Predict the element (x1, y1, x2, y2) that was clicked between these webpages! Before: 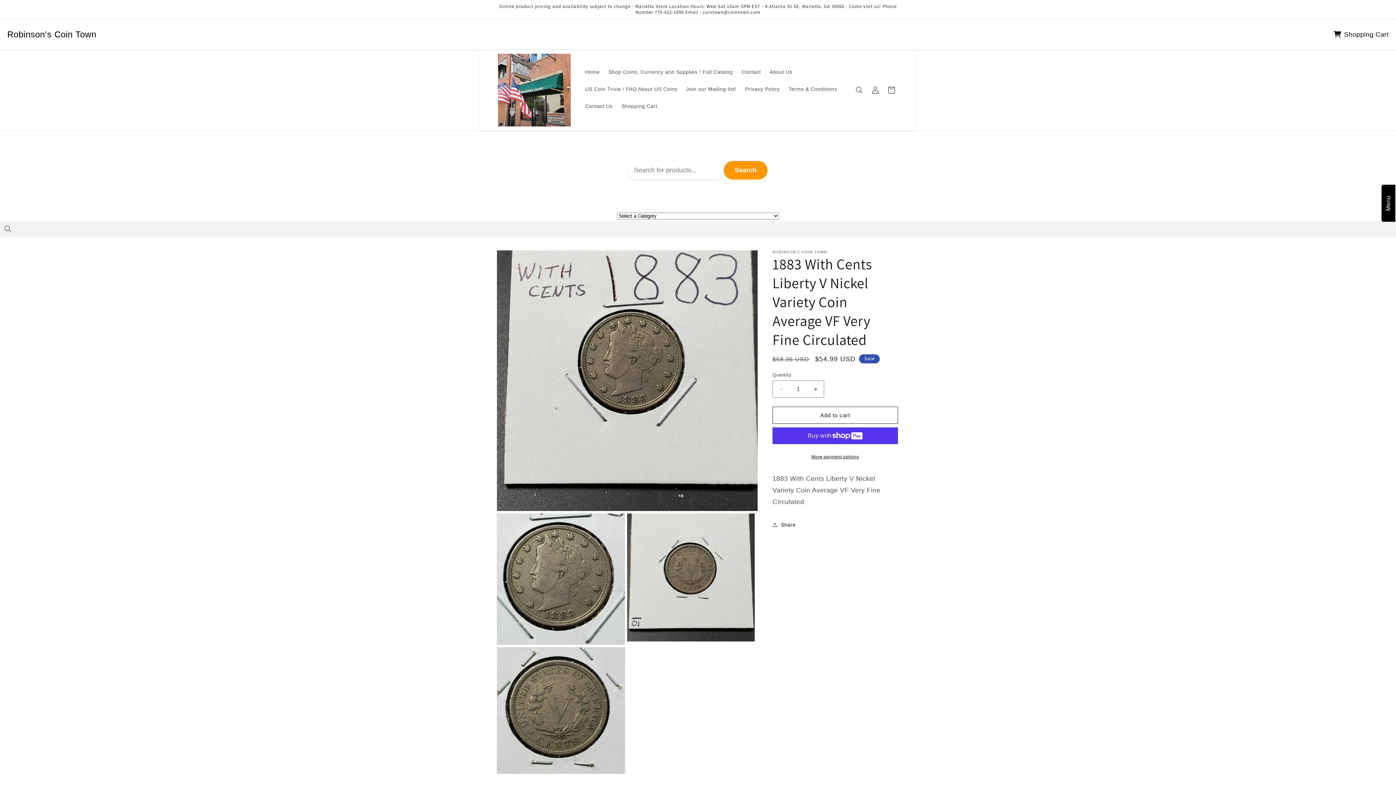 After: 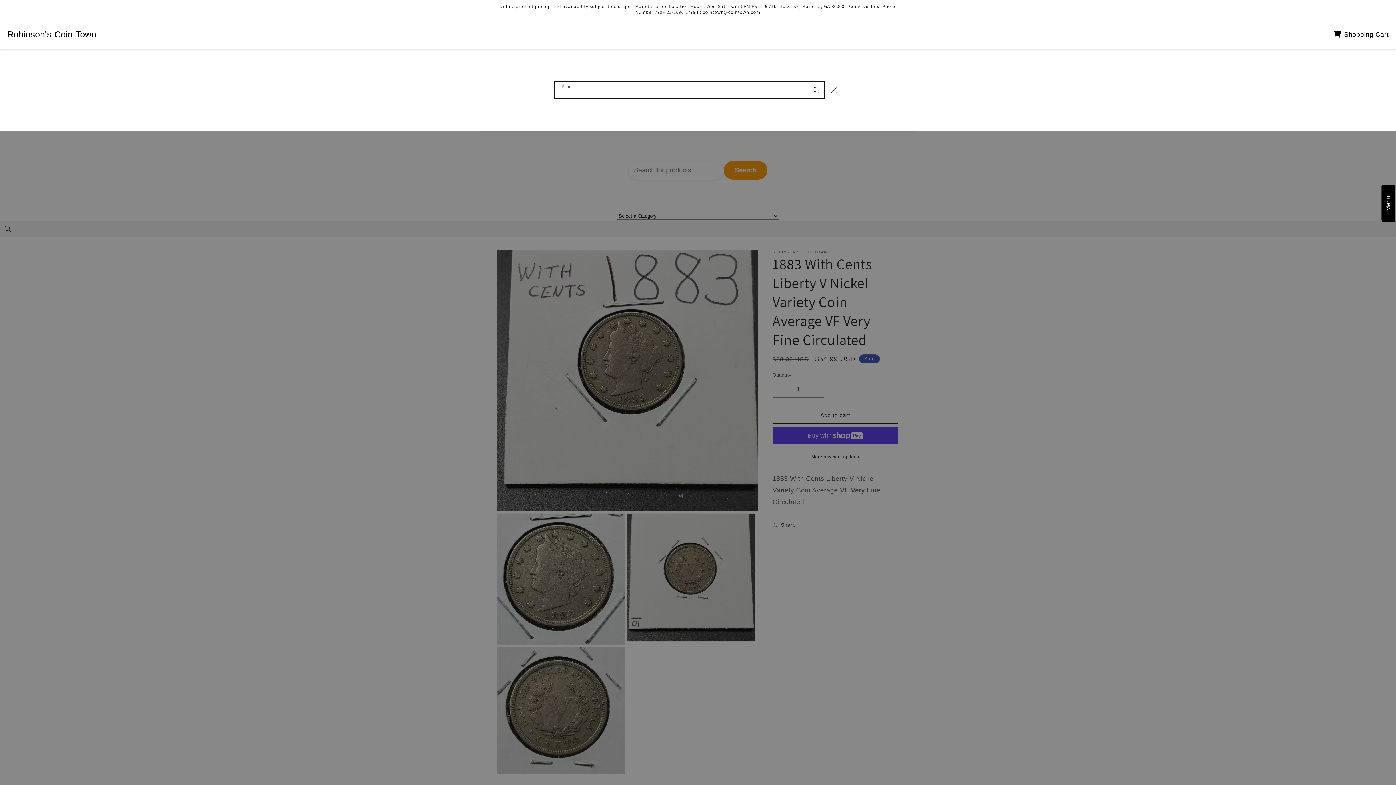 Action: bbox: (851, 82, 867, 98) label: Search